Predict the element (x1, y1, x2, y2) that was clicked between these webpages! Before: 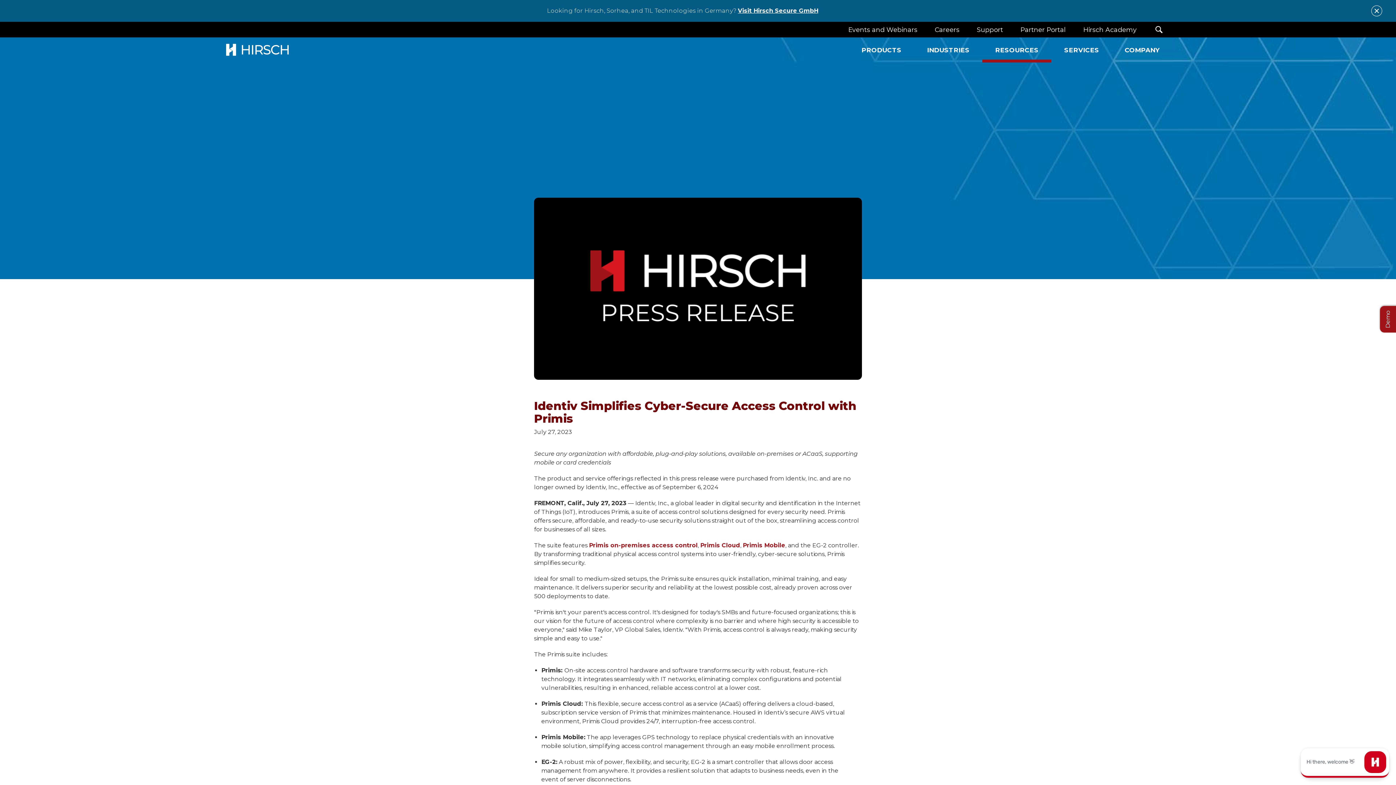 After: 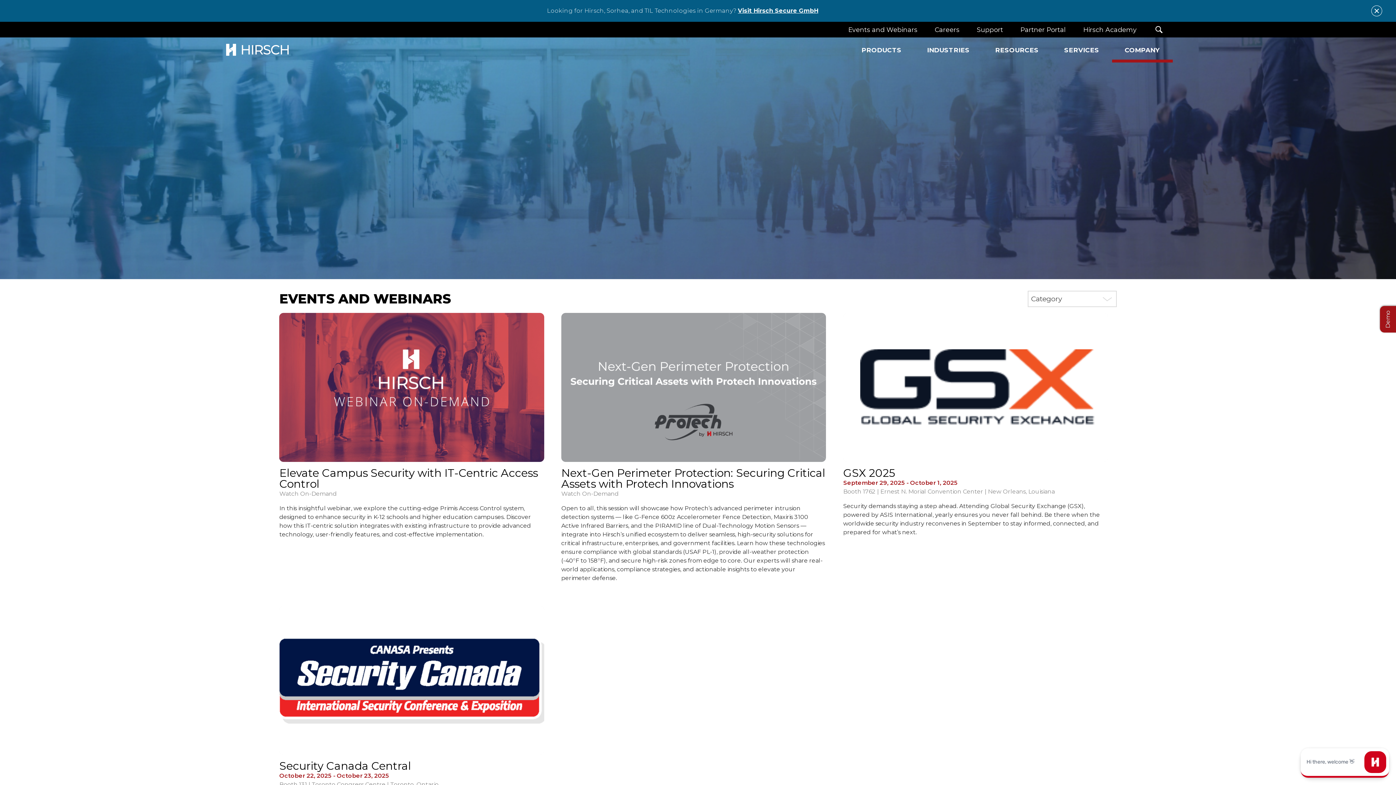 Action: bbox: (839, 21, 926, 37) label: Events and Webinars